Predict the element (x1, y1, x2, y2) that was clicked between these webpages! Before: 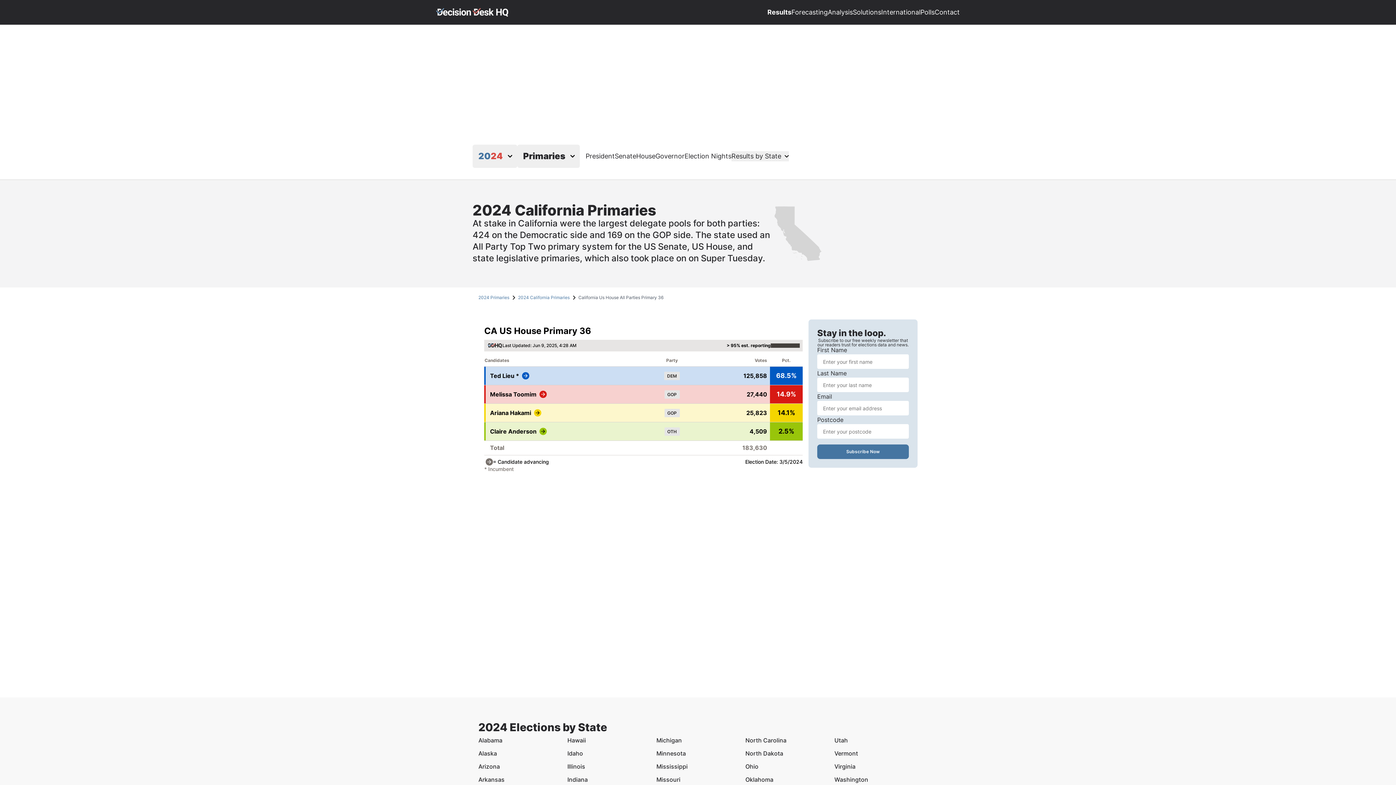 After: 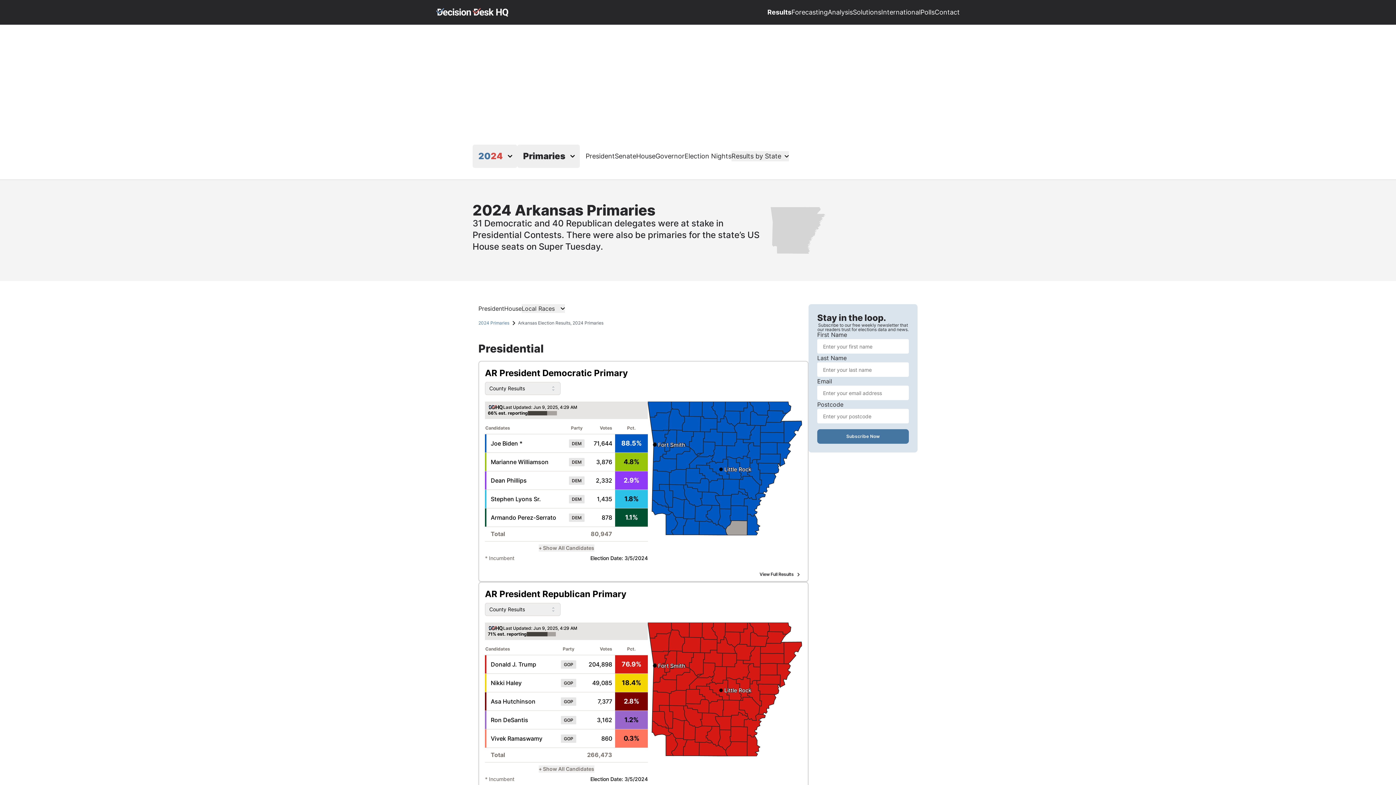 Action: label: Arkansas bbox: (478, 773, 561, 786)